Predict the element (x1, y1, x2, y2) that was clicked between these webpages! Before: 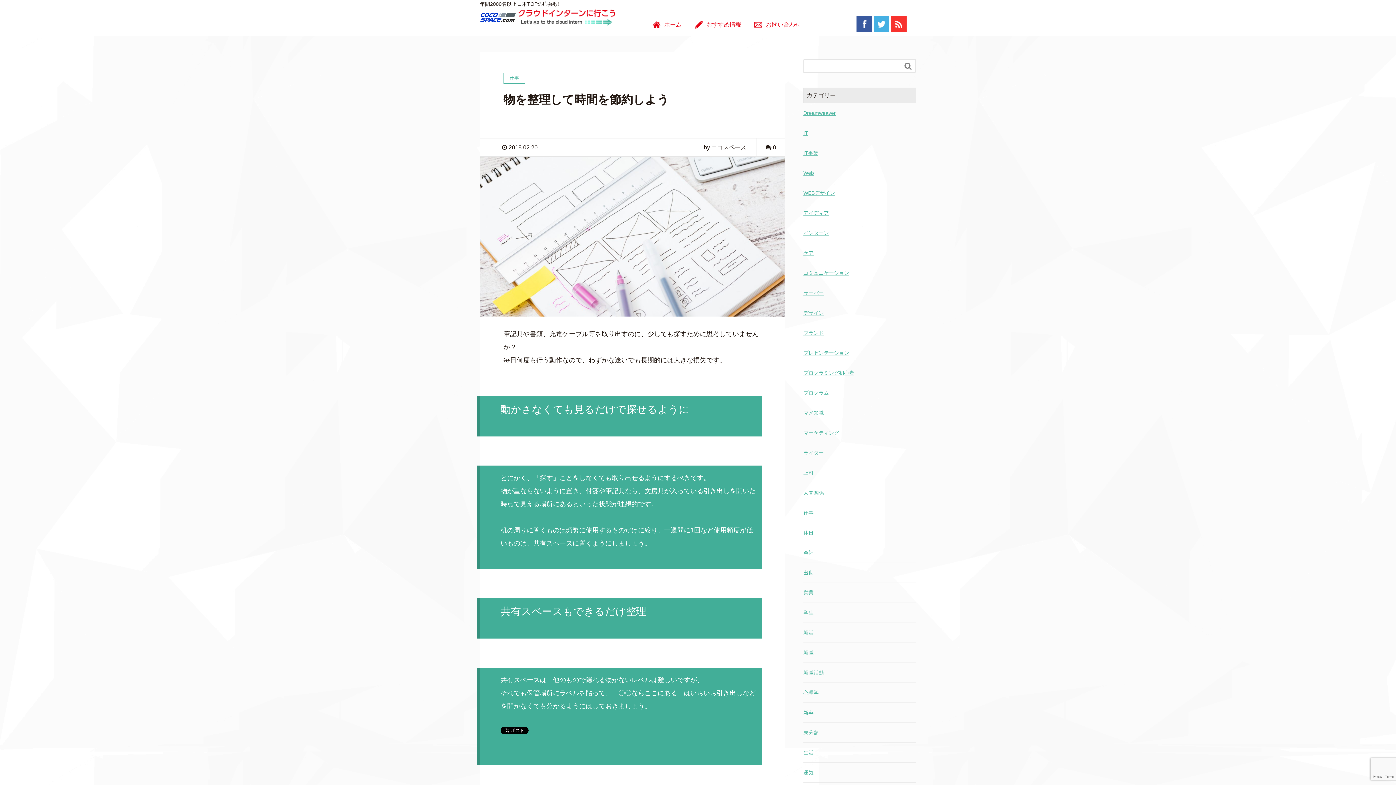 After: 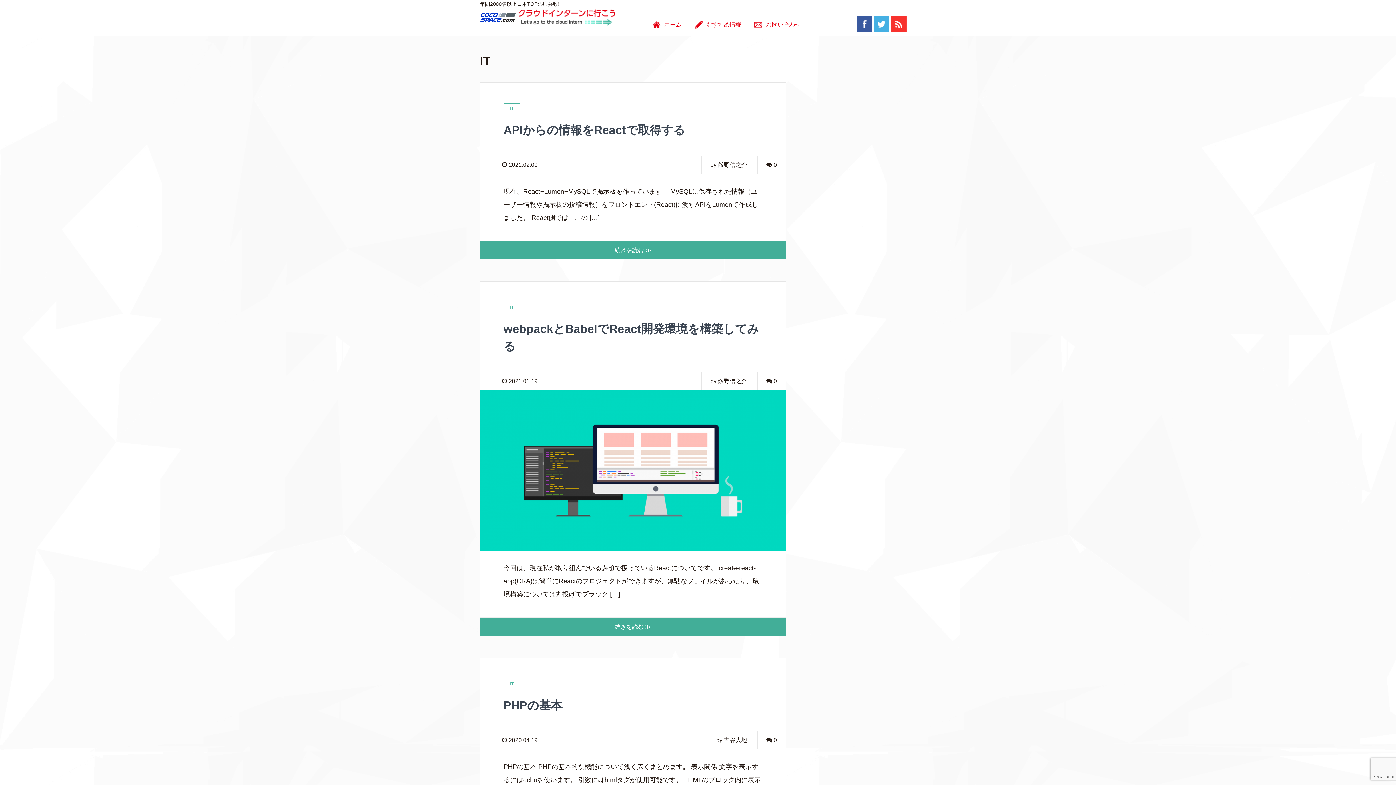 Action: label: IT bbox: (803, 129, 916, 137)